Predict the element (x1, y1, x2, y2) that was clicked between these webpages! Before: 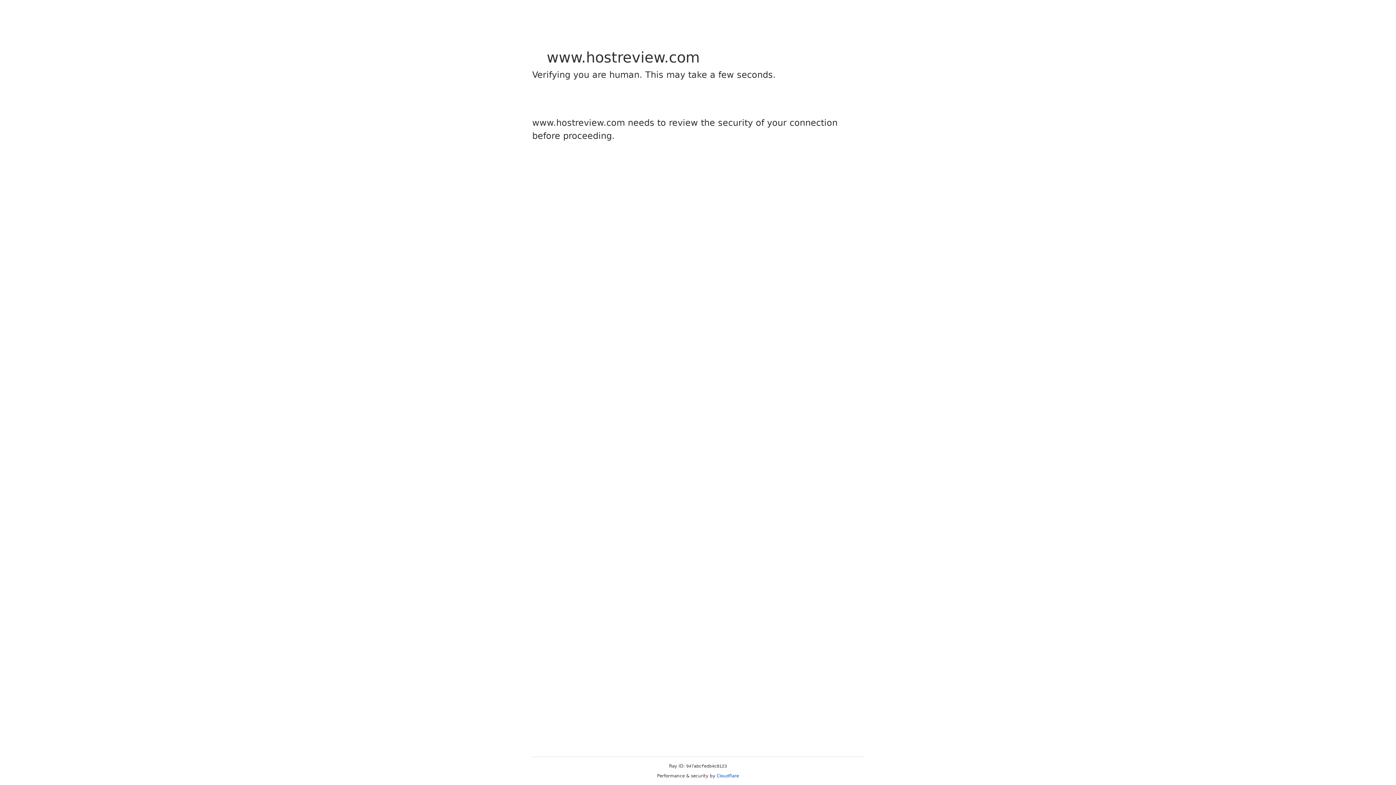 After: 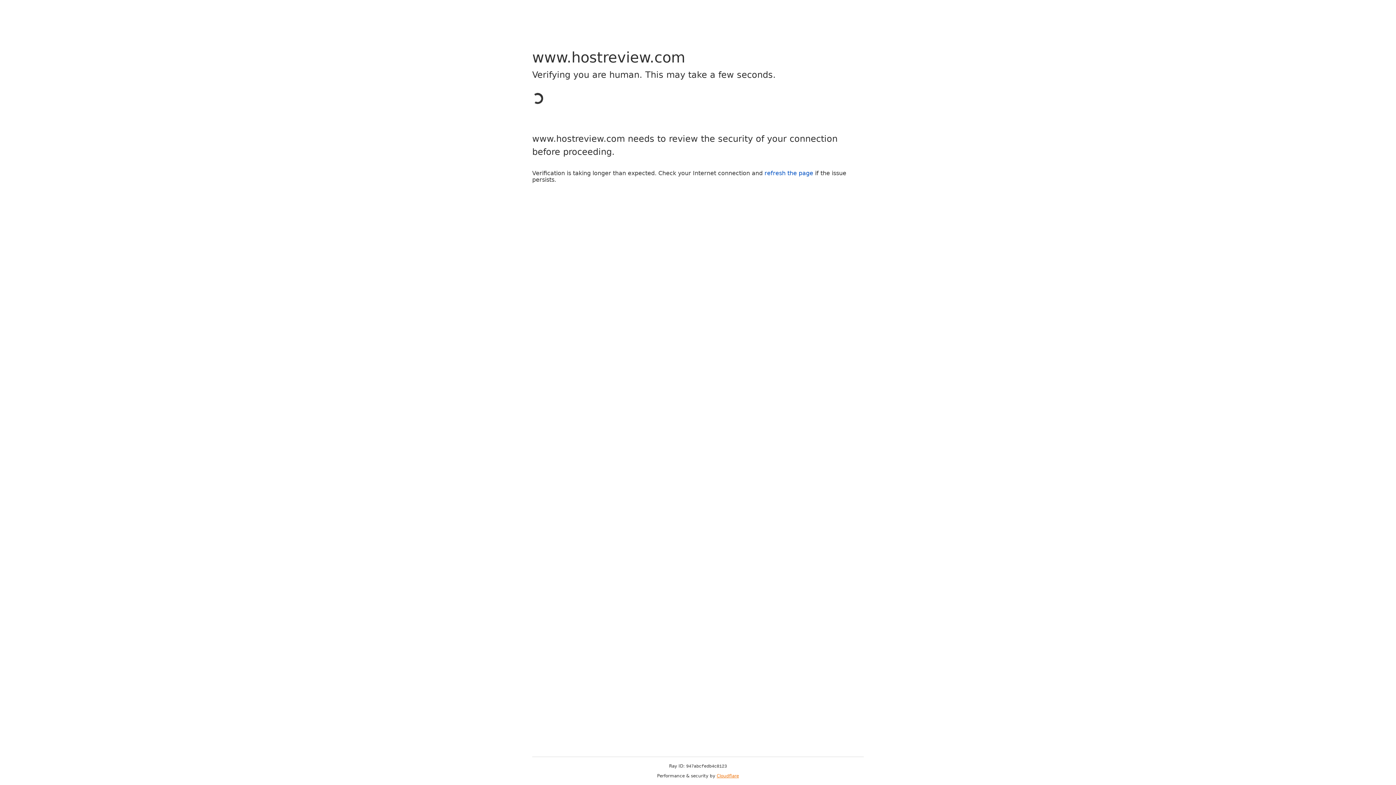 Action: bbox: (716, 773, 739, 778) label: Cloudflare